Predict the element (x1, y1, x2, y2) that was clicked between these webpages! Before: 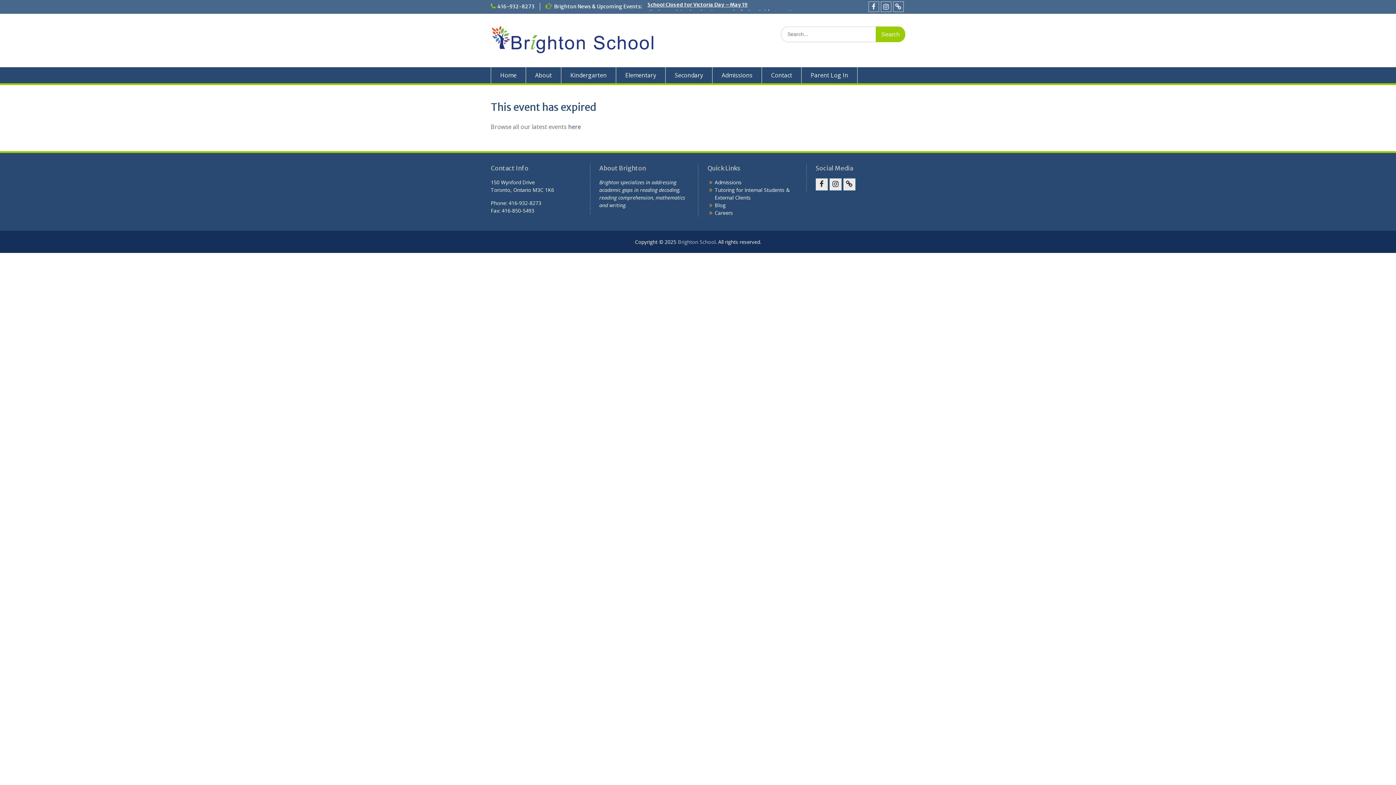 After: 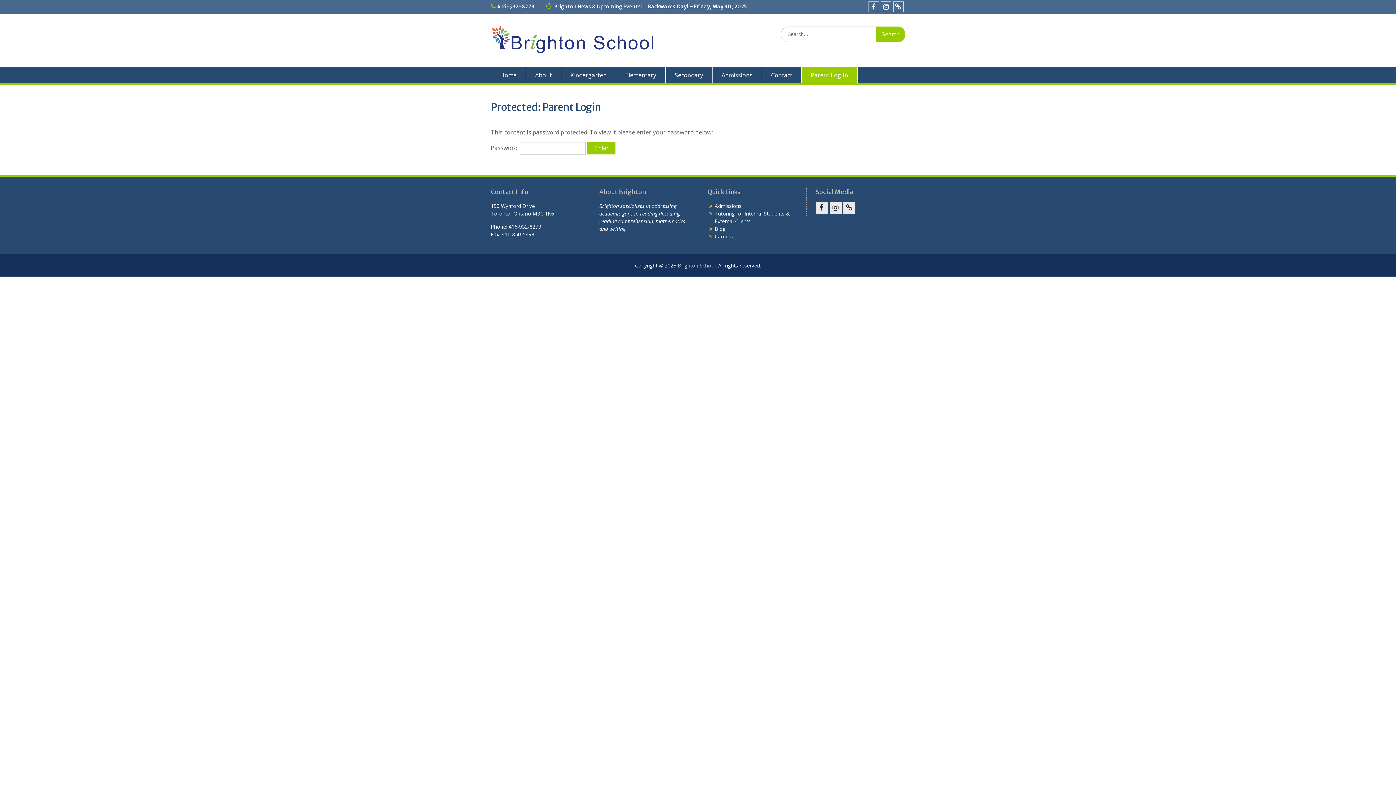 Action: label: Parent Portal bbox: (843, 178, 855, 190)